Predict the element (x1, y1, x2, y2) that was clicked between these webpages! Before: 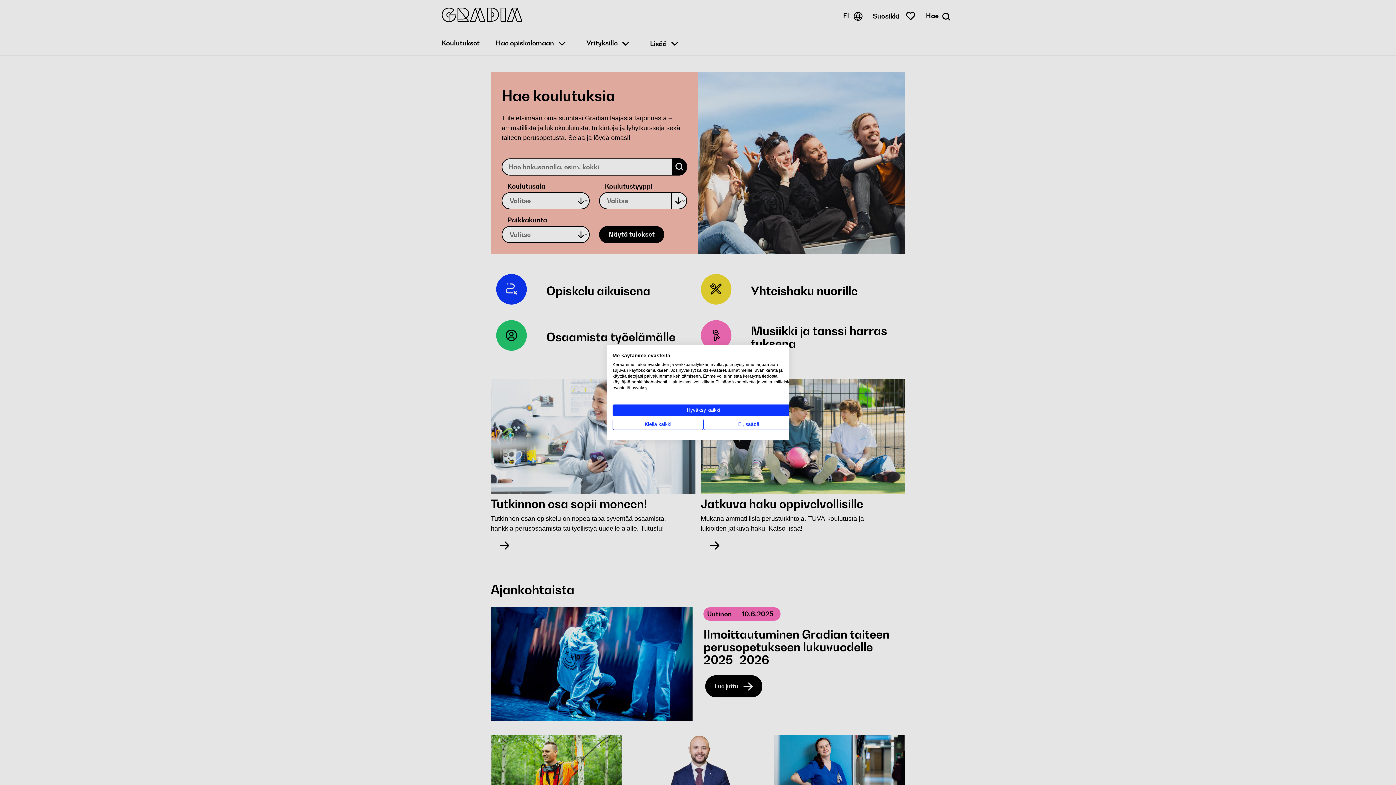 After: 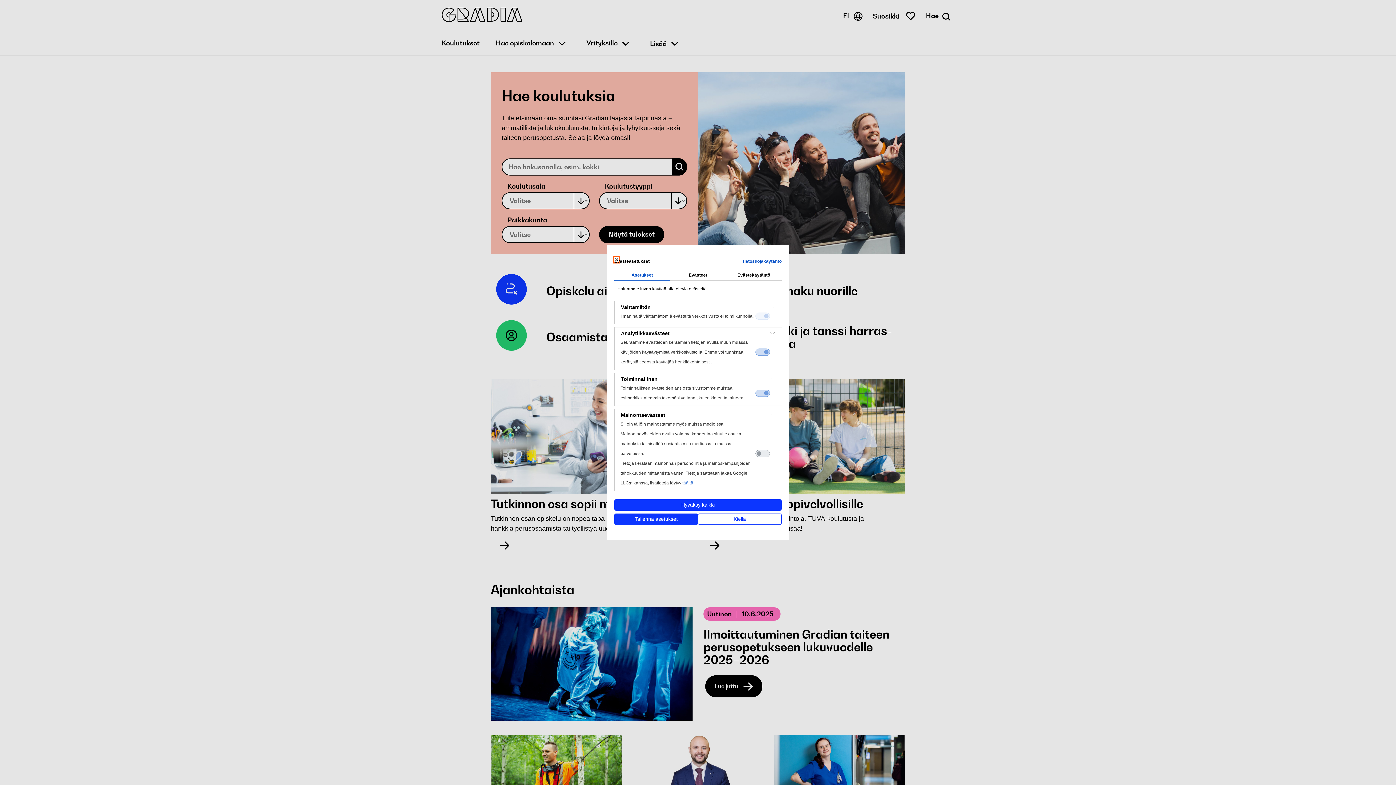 Action: bbox: (703, 418, 794, 430) label: Säädä cookie asetuksia